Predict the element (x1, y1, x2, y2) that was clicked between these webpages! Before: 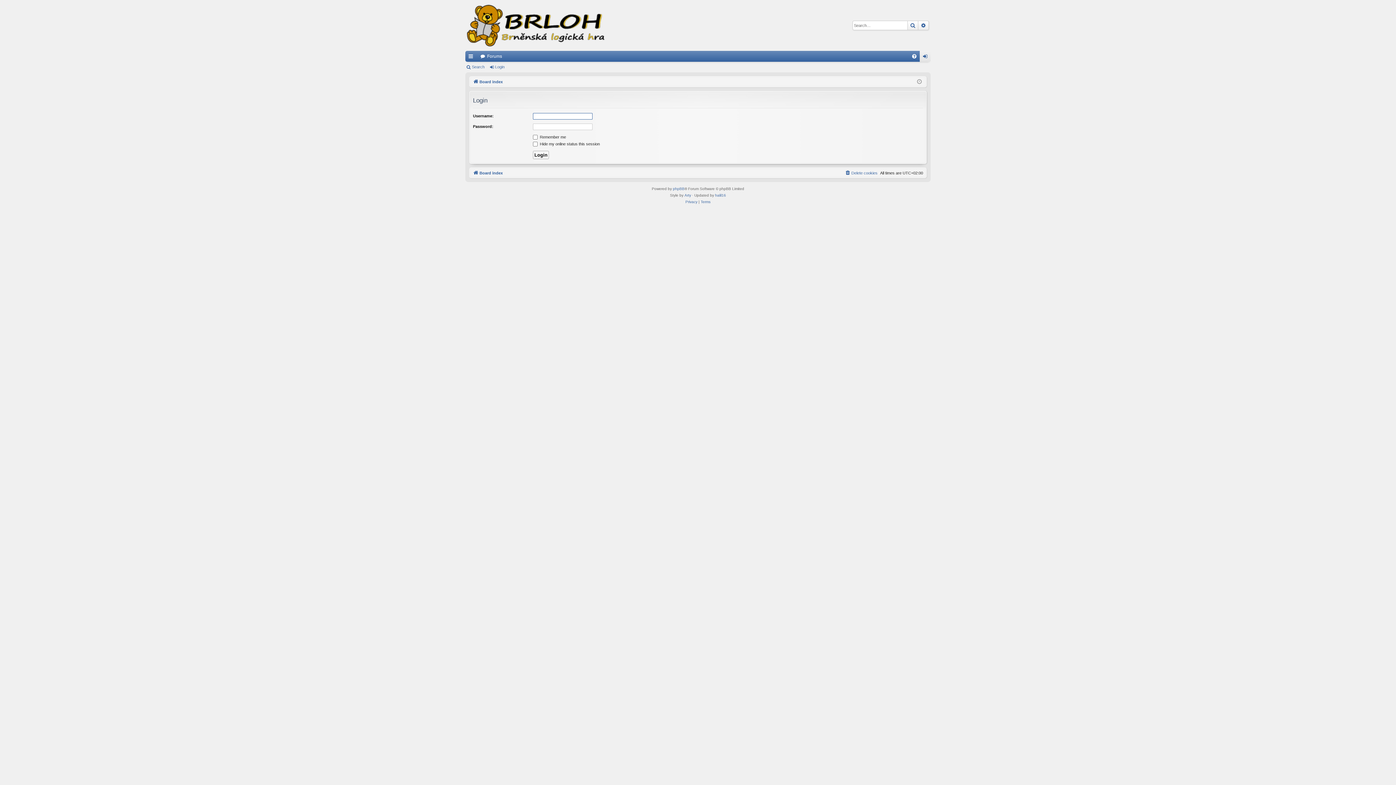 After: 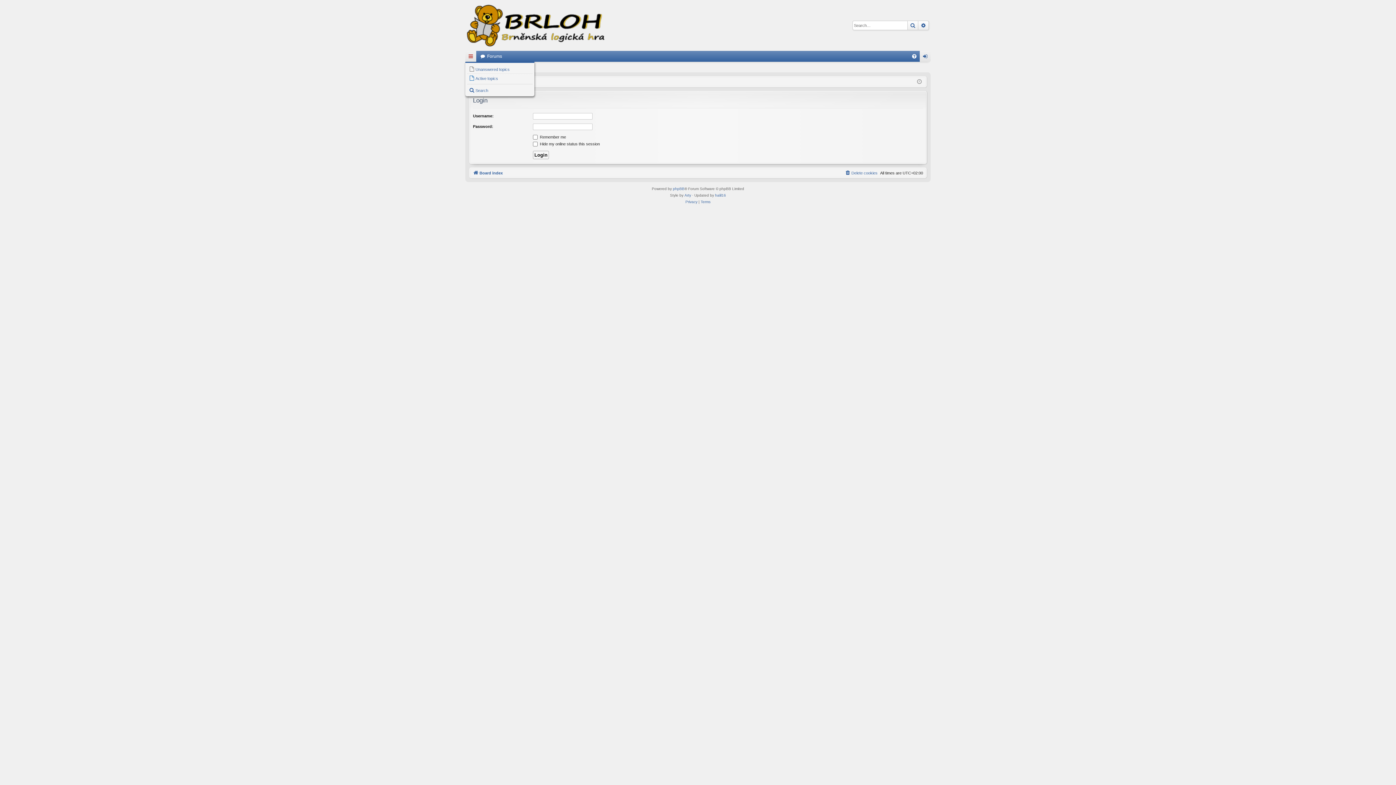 Action: label: Quick links bbox: (465, 50, 476, 61)